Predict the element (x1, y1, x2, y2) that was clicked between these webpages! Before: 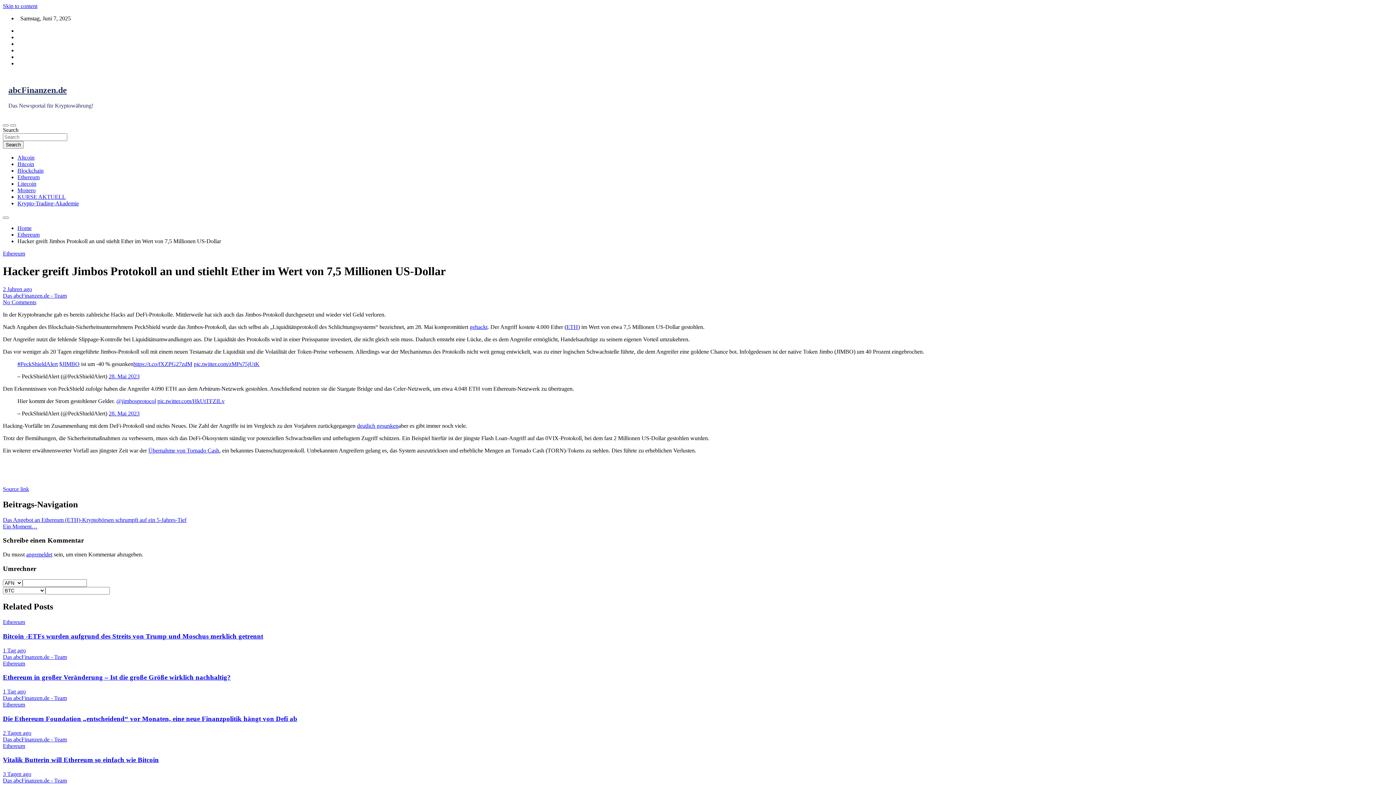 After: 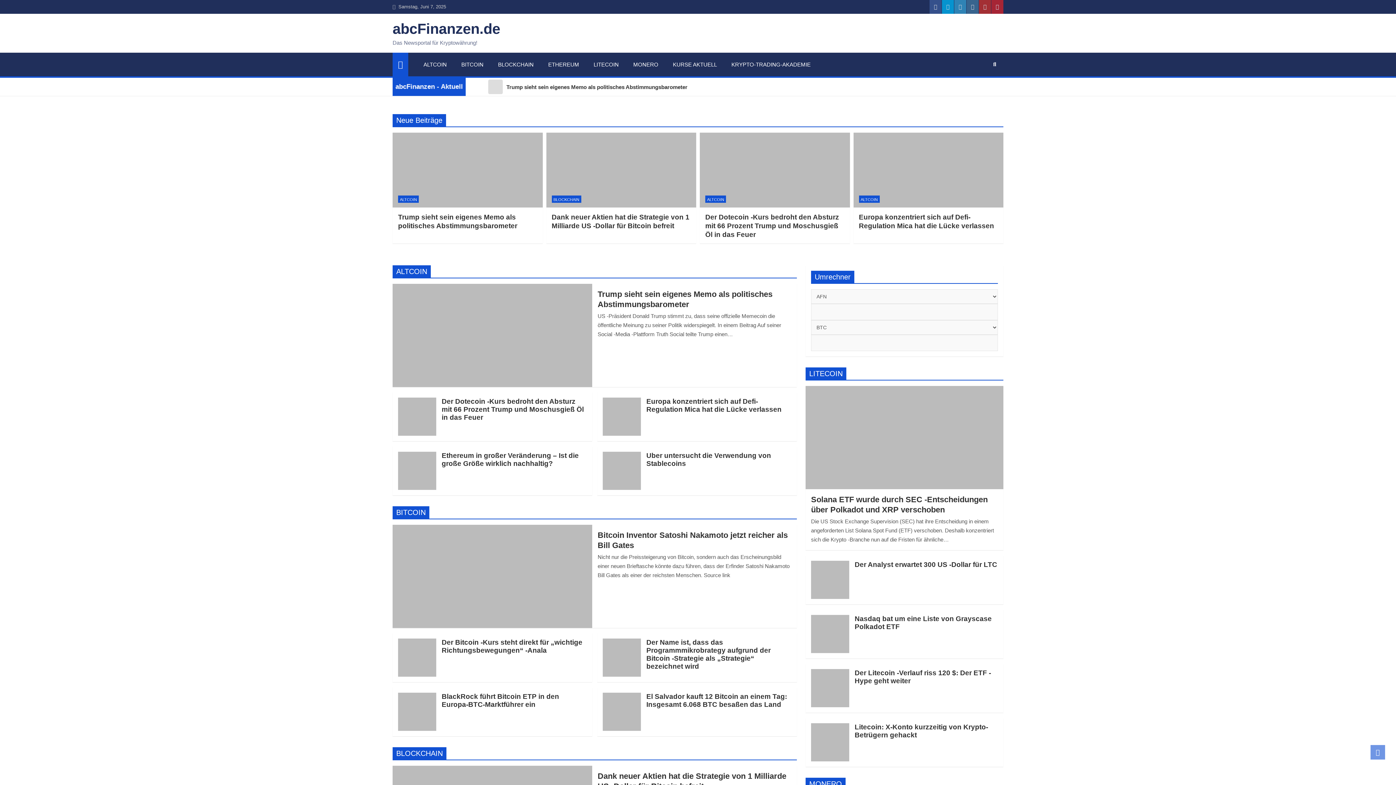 Action: label: Home bbox: (17, 225, 31, 231)